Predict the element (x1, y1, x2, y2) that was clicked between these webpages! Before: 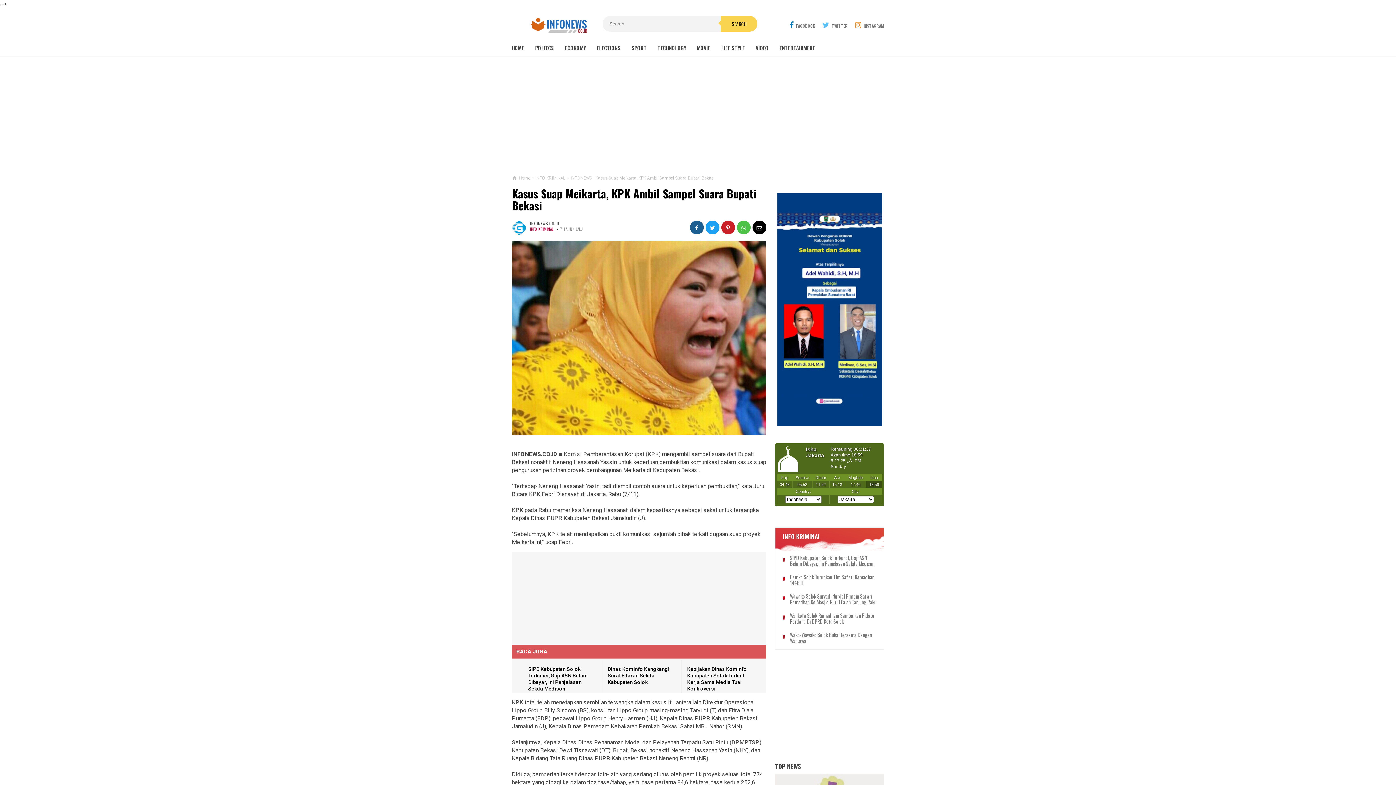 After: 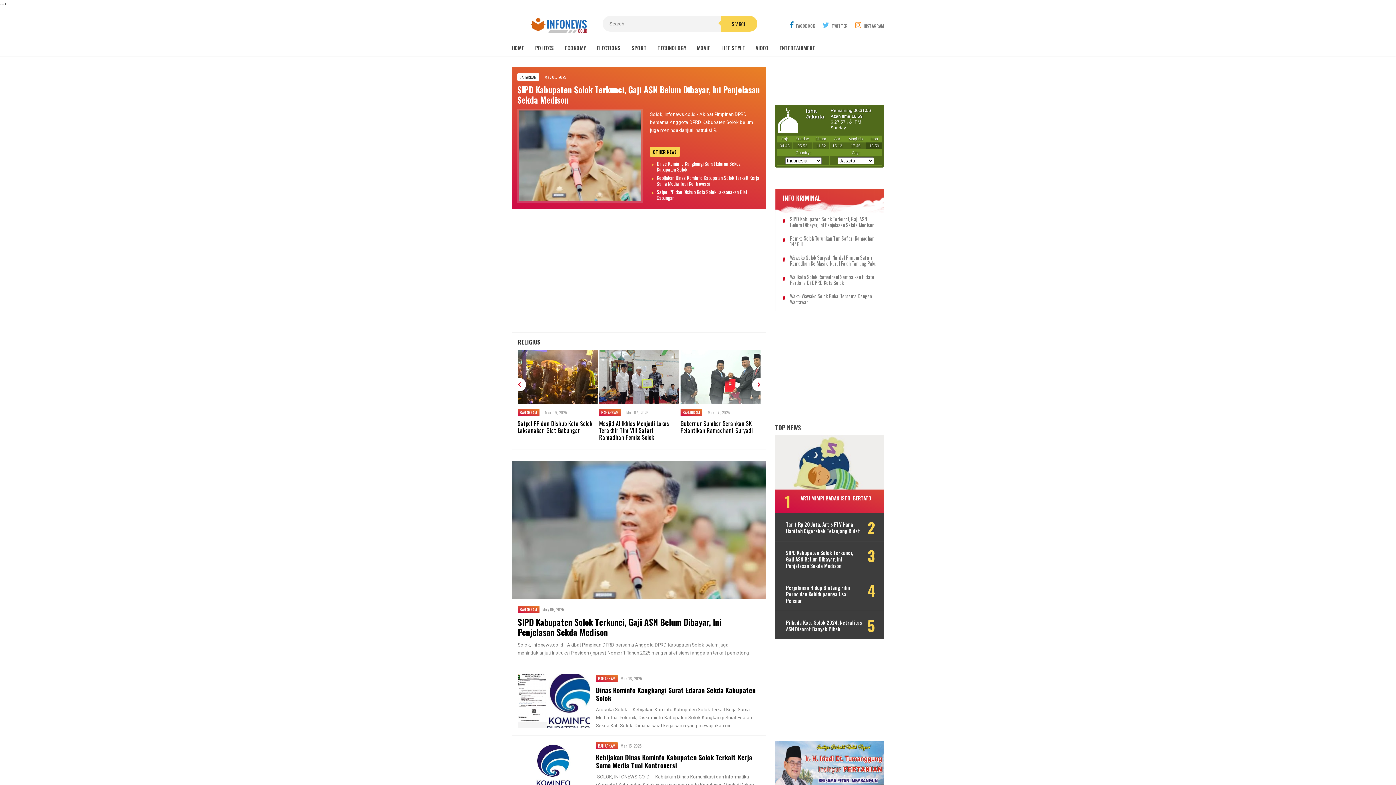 Action: label: TECHNOLOGY bbox: (657, 40, 697, 55)